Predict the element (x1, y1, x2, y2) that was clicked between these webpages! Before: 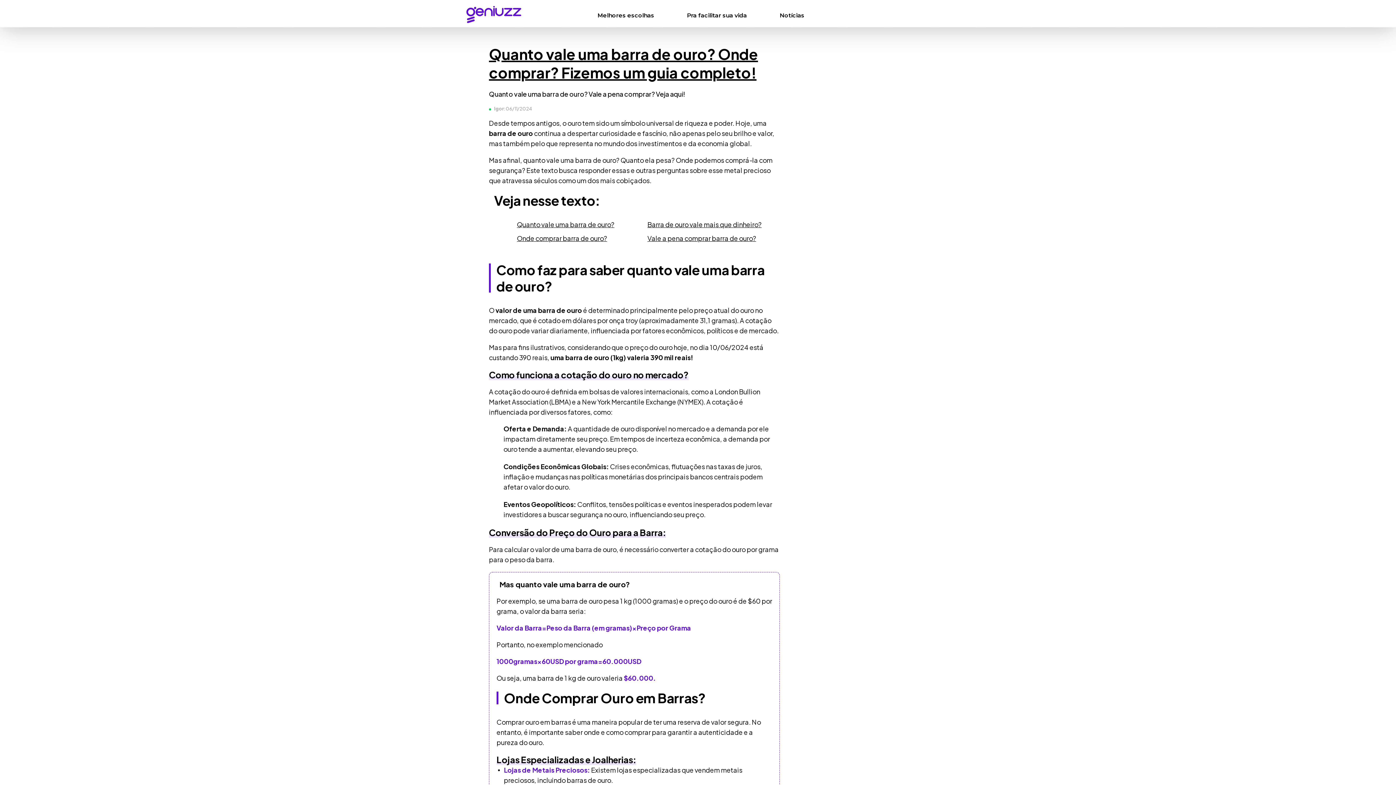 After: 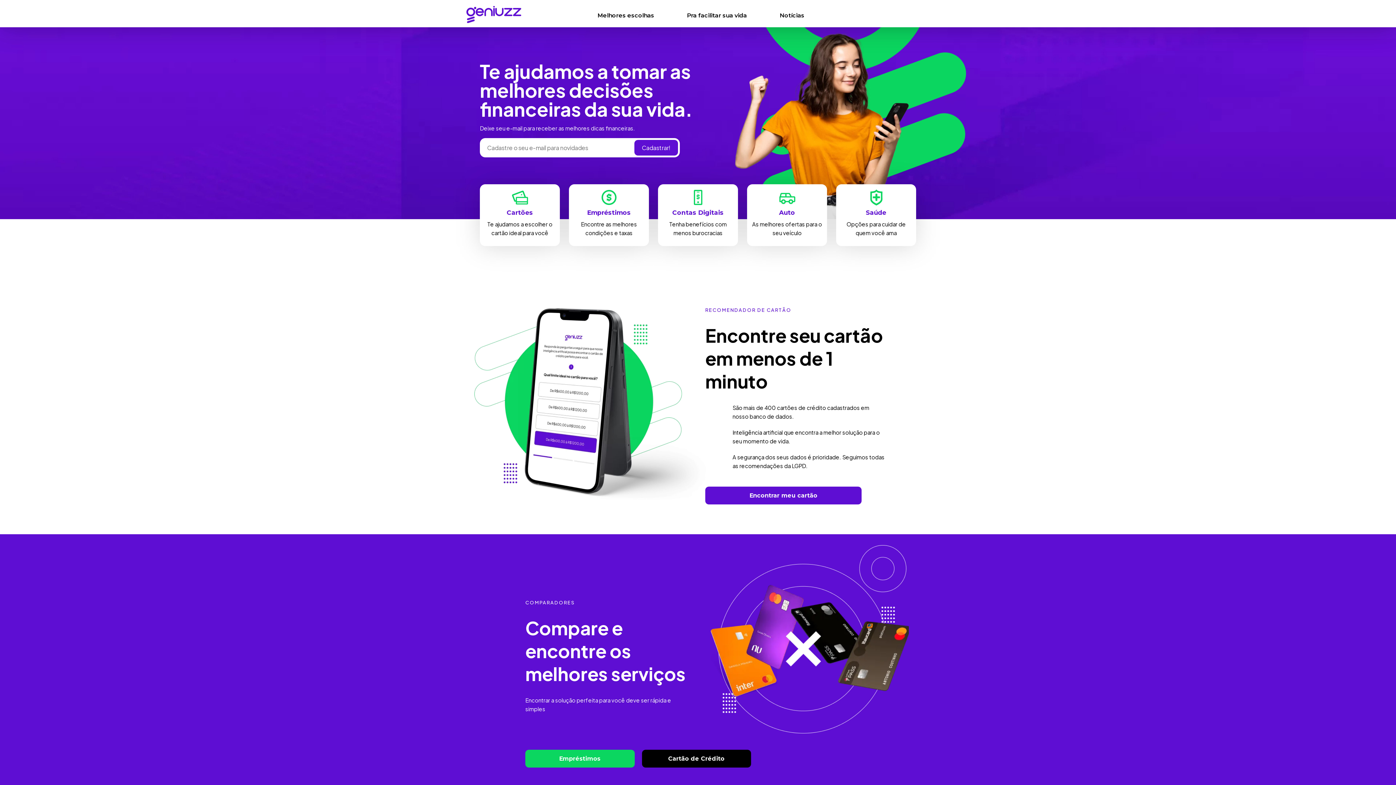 Action: bbox: (465, 5, 523, 23)